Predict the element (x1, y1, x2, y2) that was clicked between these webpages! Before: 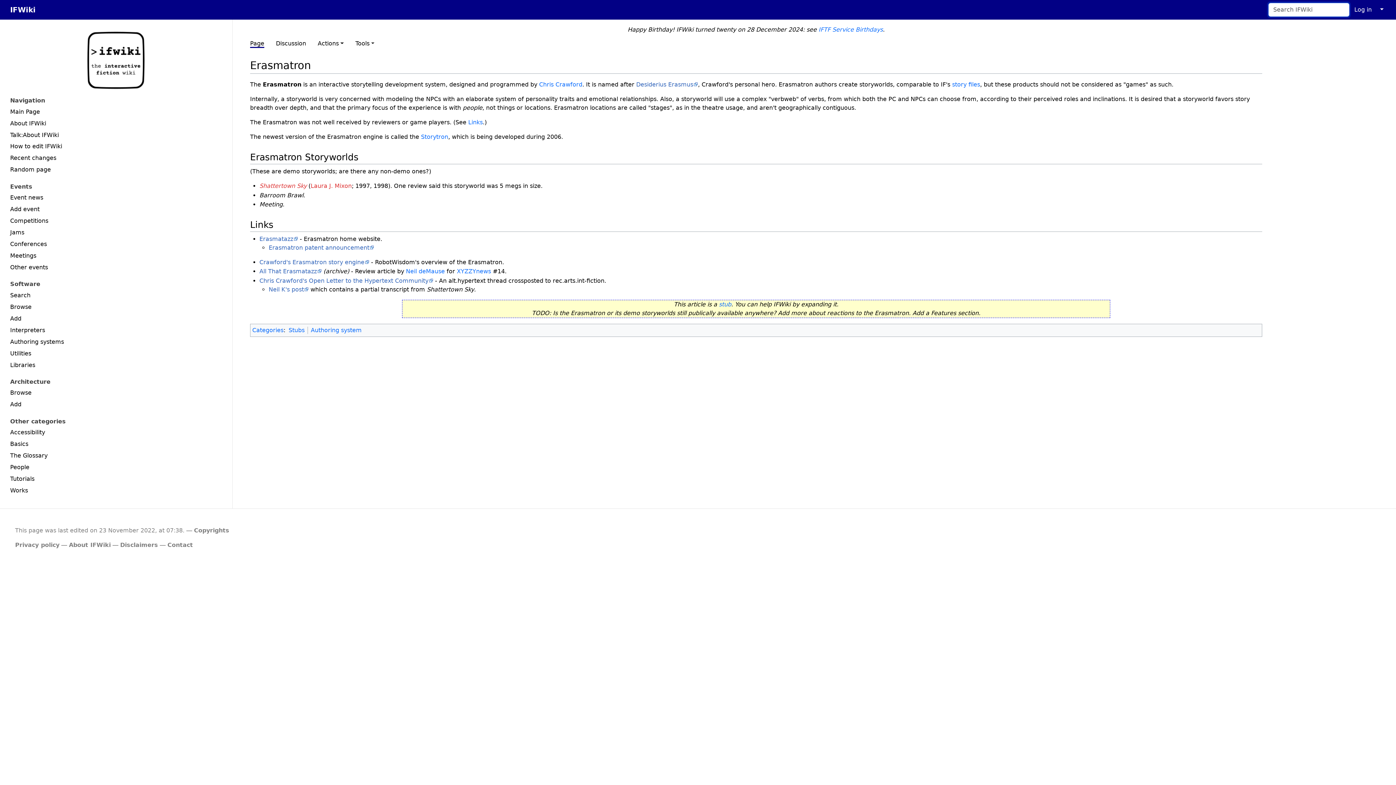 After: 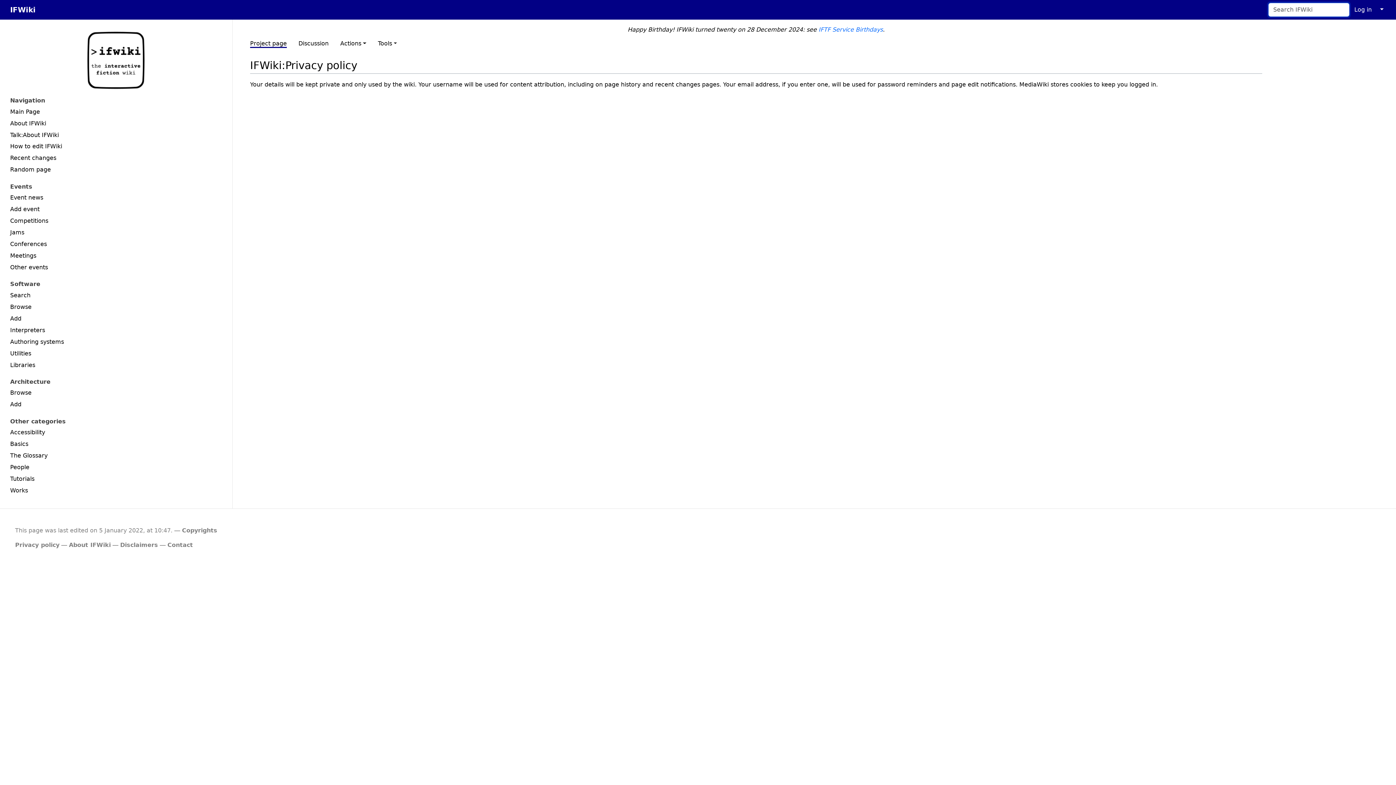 Action: bbox: (15, 541, 59, 548) label: Privacy policy